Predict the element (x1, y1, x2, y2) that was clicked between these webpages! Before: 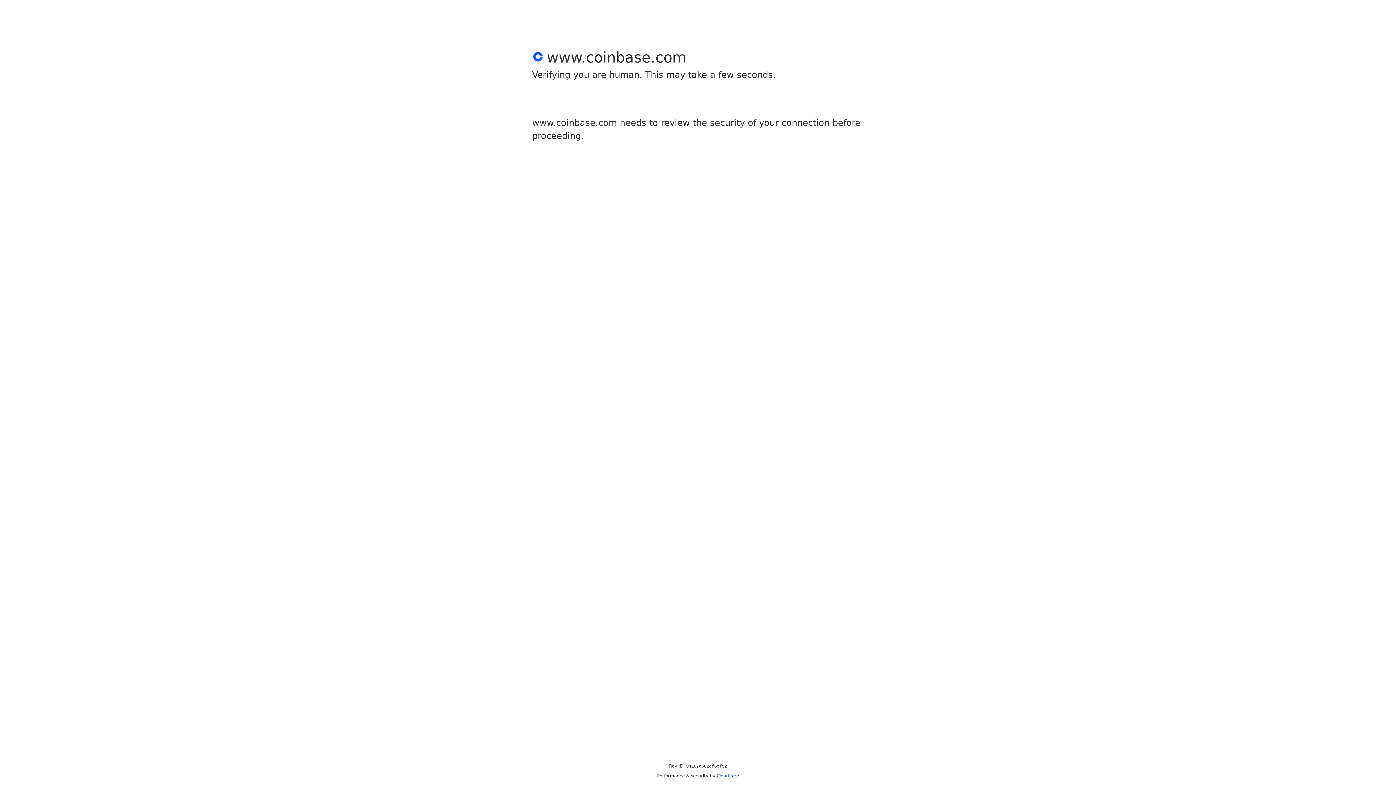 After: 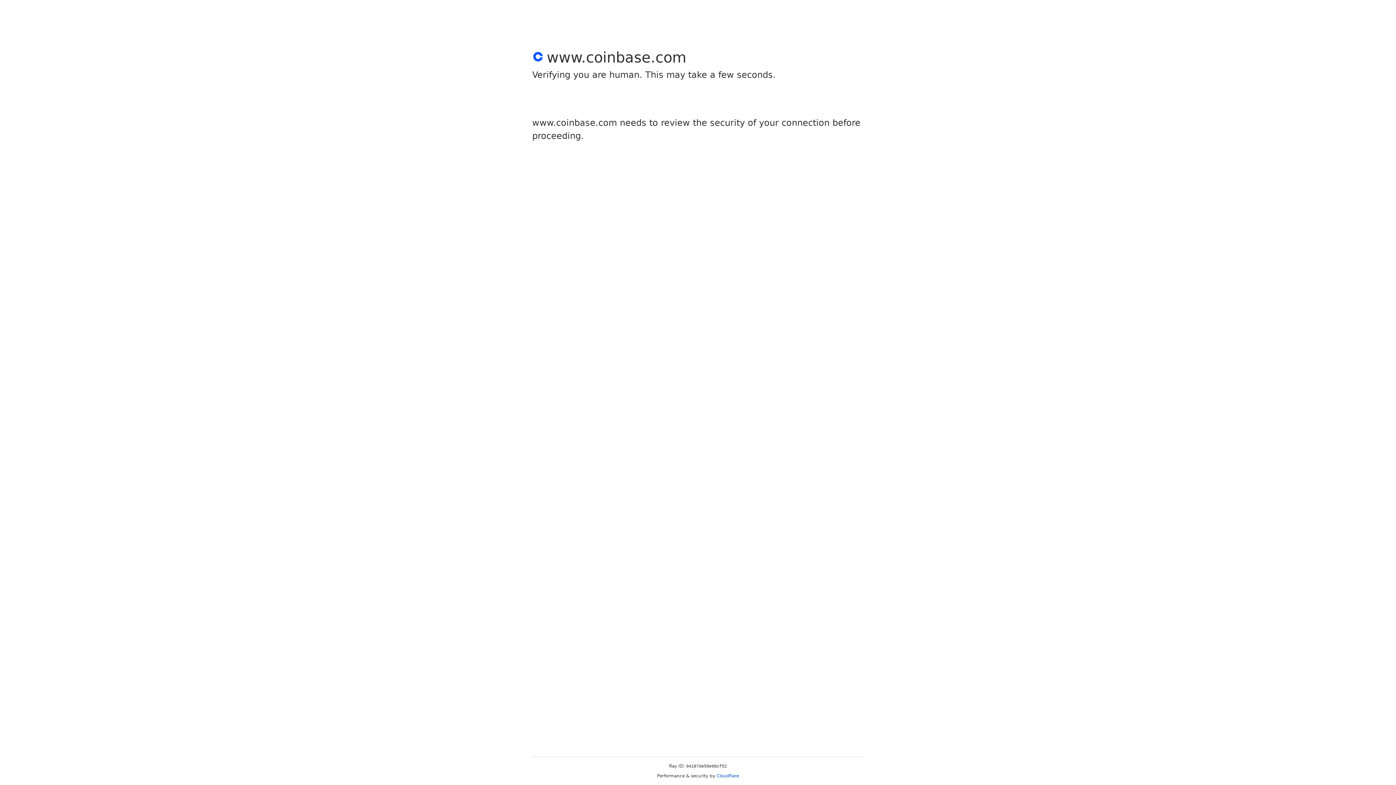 Action: label: Cloudflare bbox: (716, 773, 739, 778)